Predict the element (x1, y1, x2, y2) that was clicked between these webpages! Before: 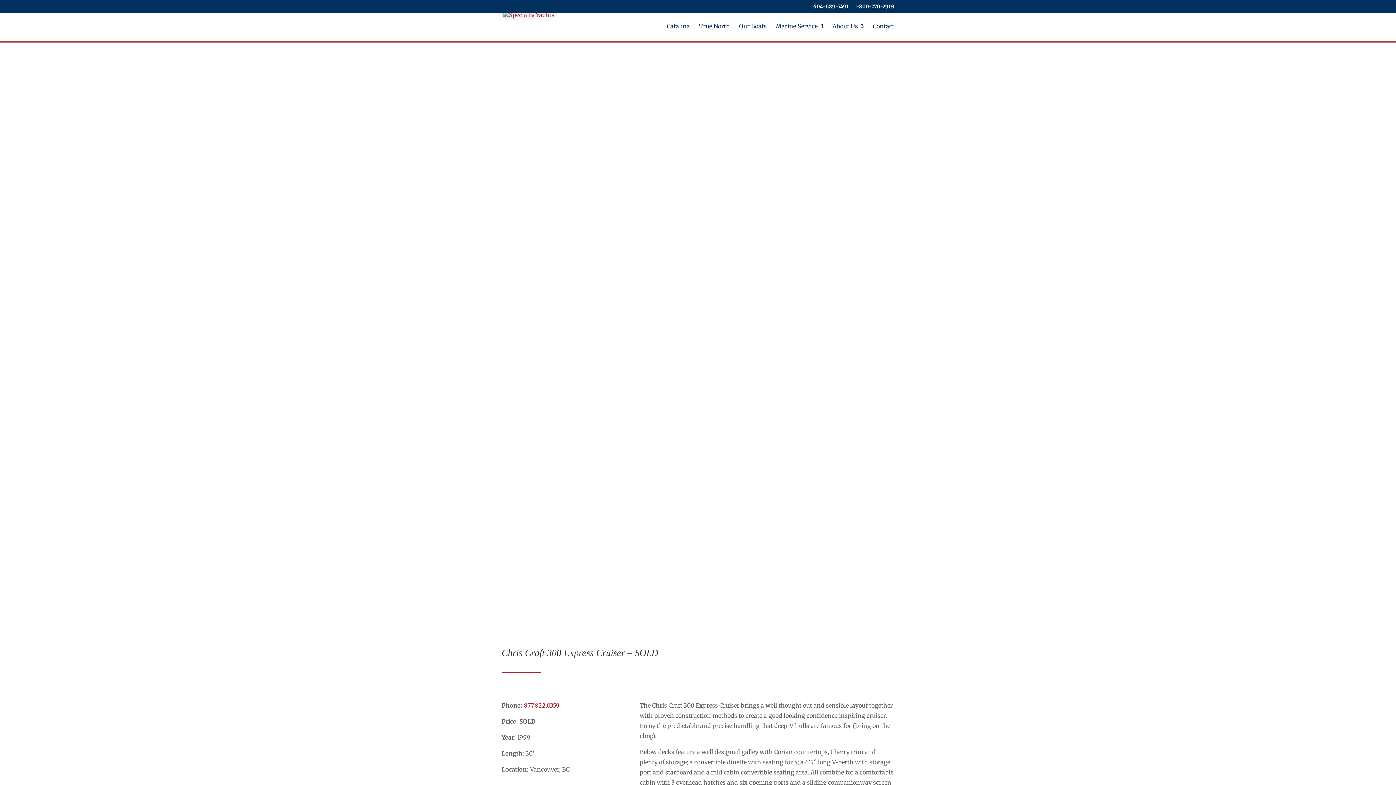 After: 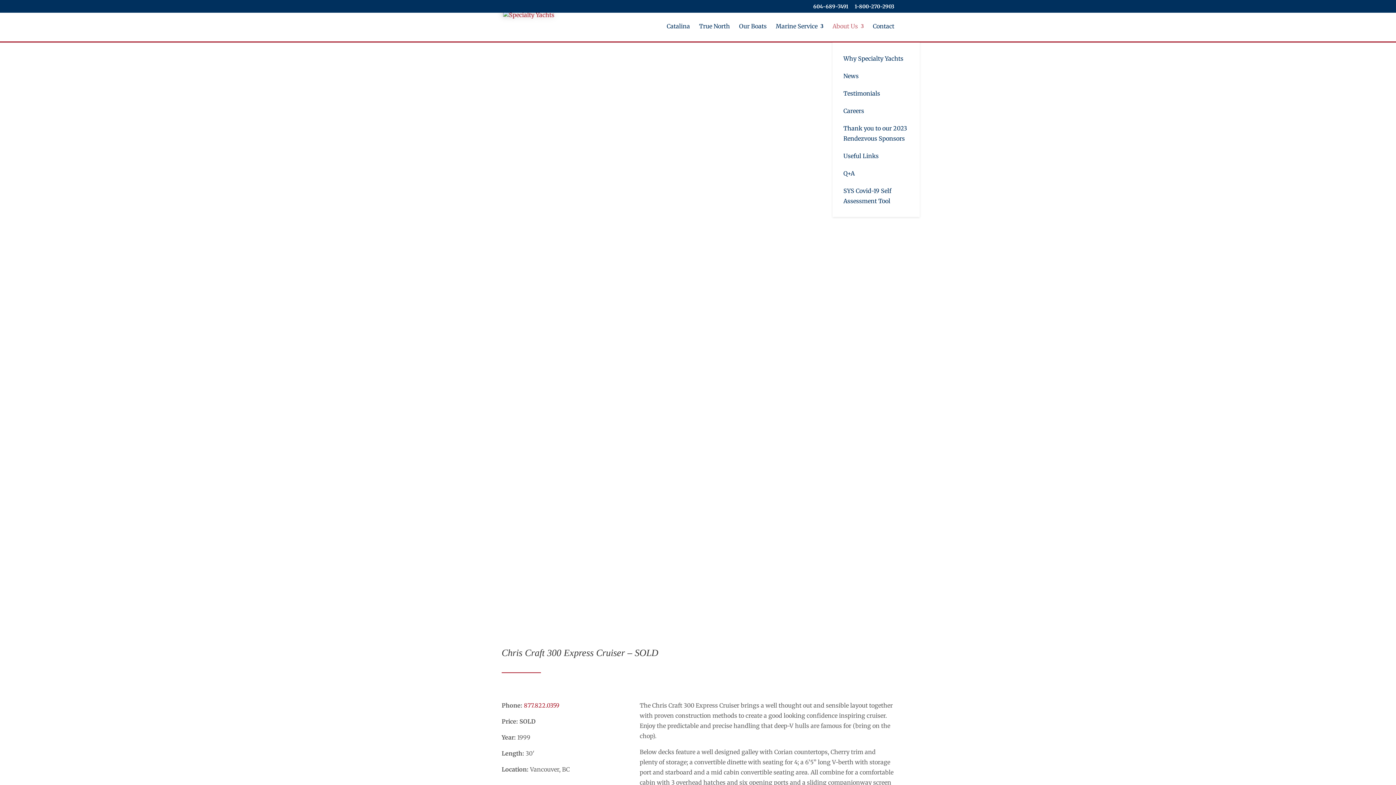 Action: bbox: (832, 23, 864, 41) label: About Us